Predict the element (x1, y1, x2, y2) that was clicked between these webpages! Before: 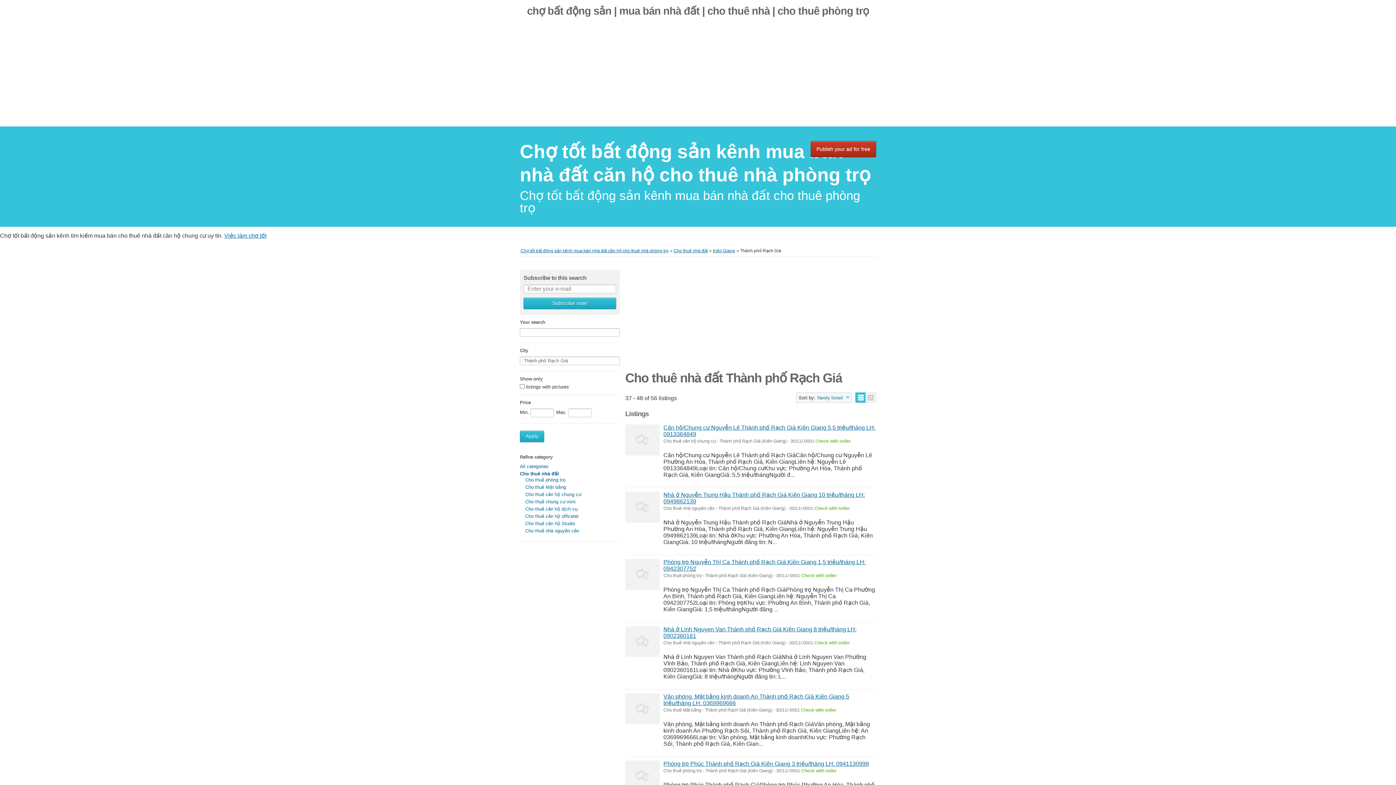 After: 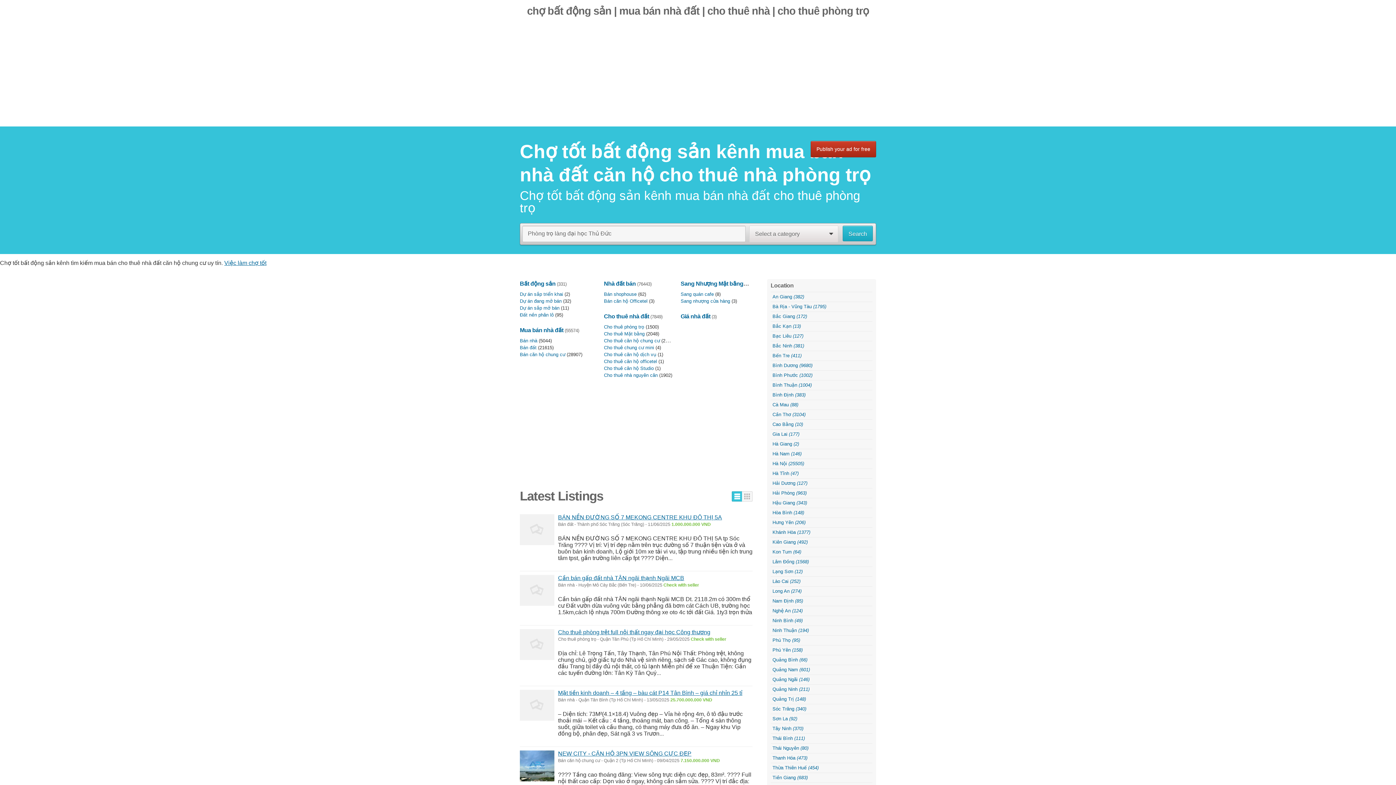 Action: label: Chợ tốt bất động sản kênh mua bán nhà đất căn hộ cho thuê nhà phòng trọ bbox: (520, 248, 668, 253)